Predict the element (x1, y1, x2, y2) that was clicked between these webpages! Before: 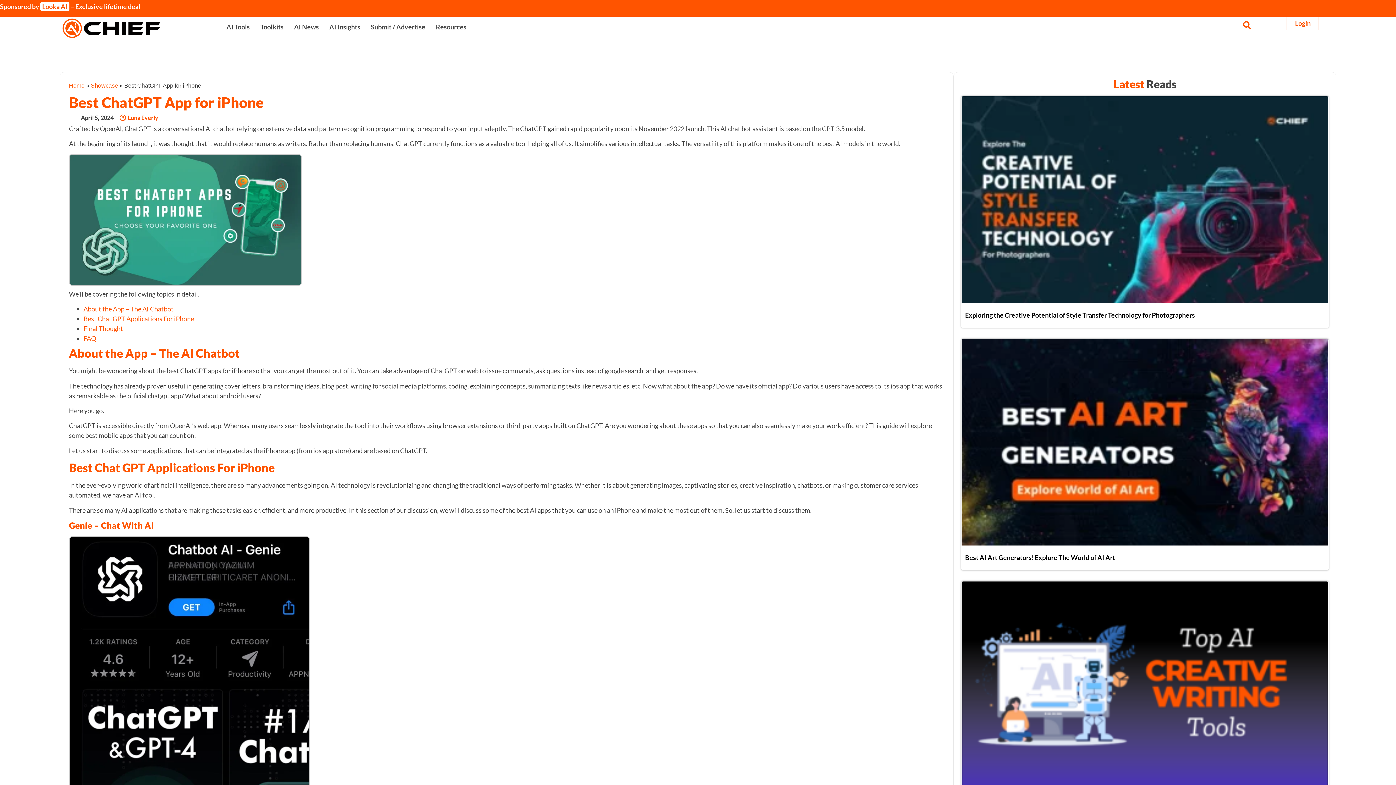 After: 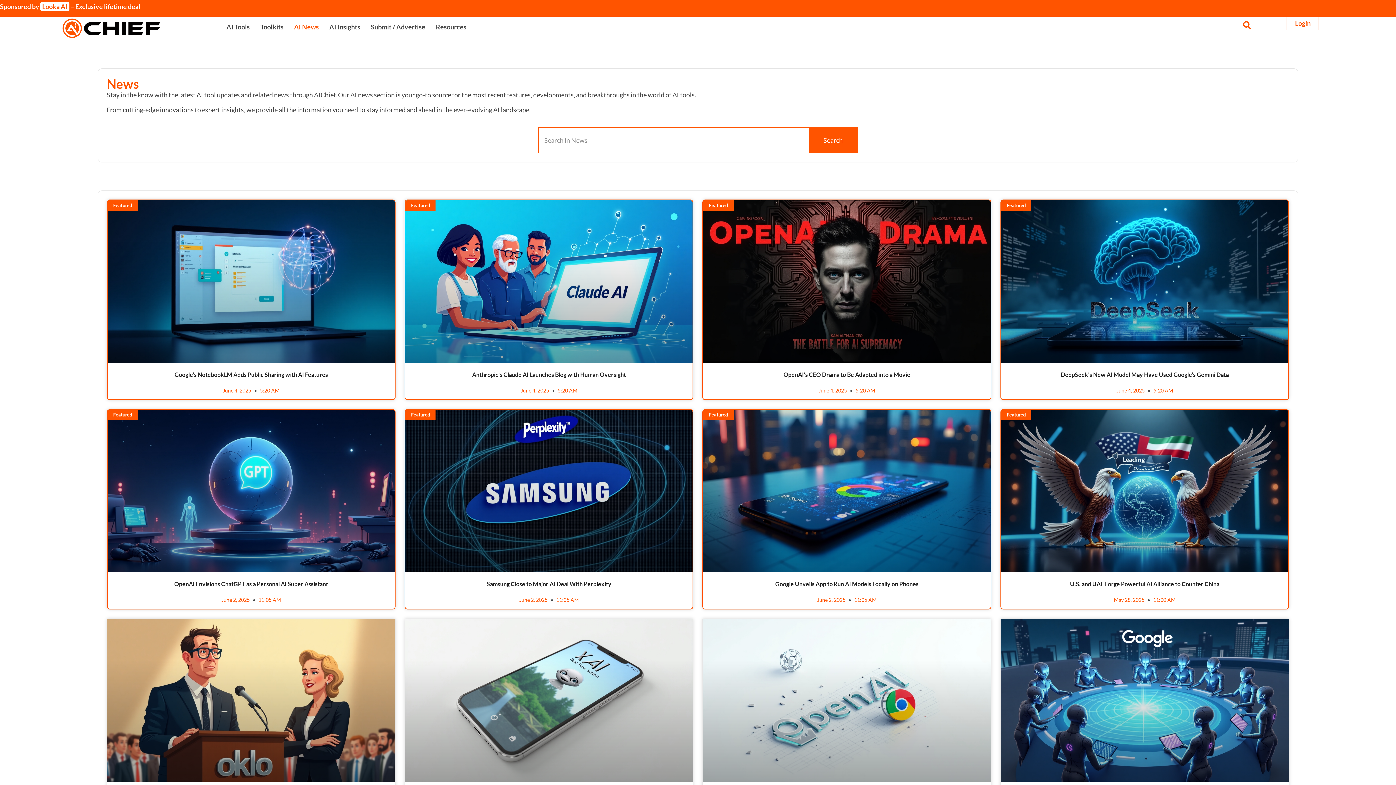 Action: bbox: (289, 18, 324, 35) label: AI News